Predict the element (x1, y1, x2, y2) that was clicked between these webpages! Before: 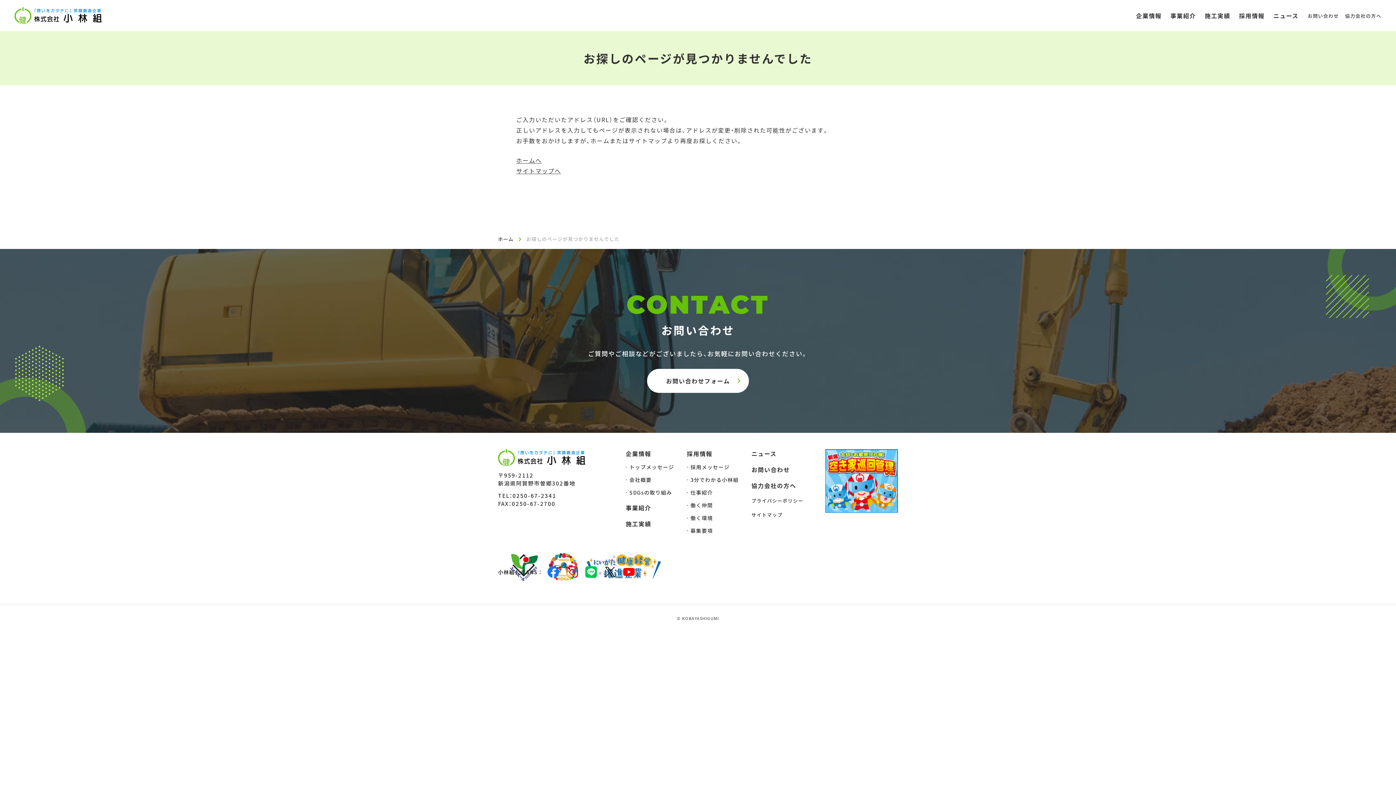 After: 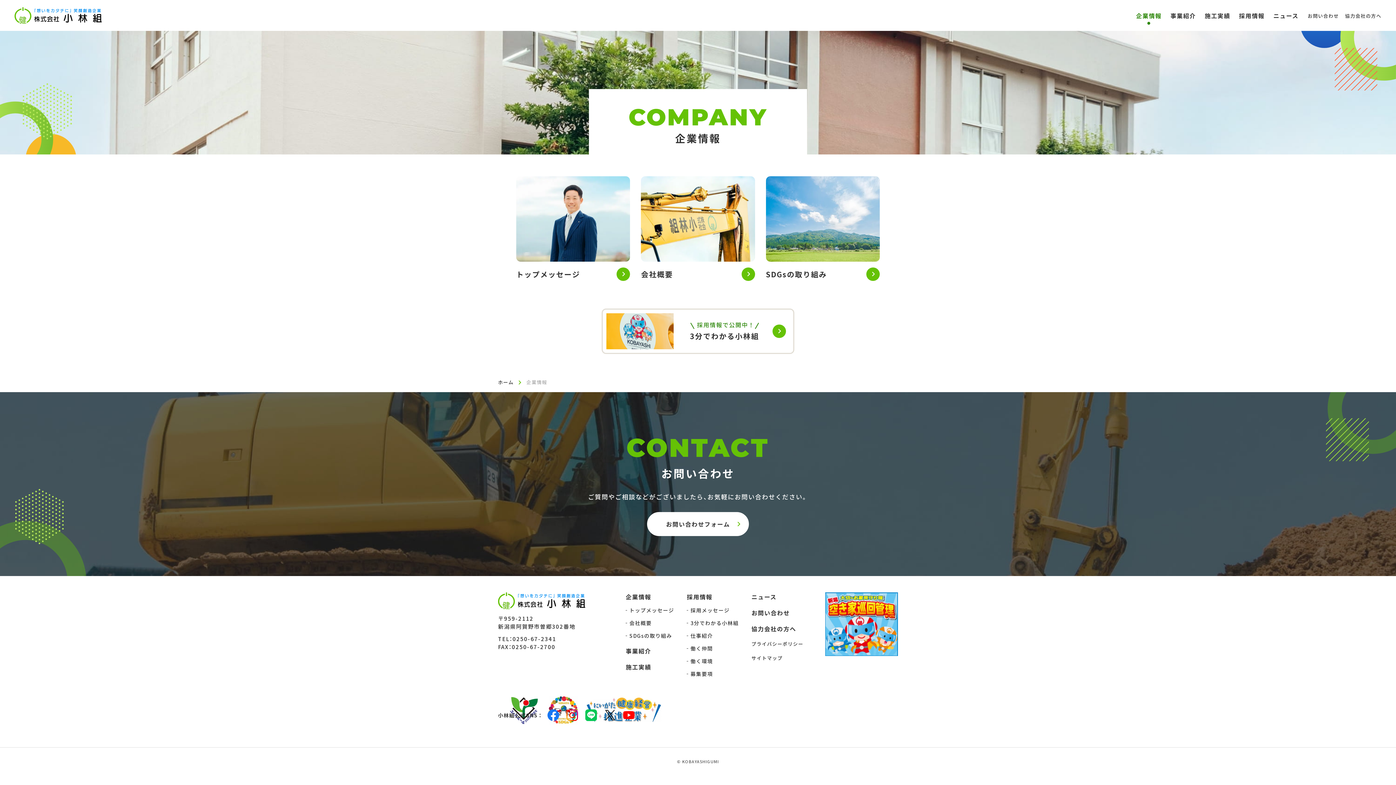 Action: bbox: (1136, 6, 1161, 24) label: 企業情報